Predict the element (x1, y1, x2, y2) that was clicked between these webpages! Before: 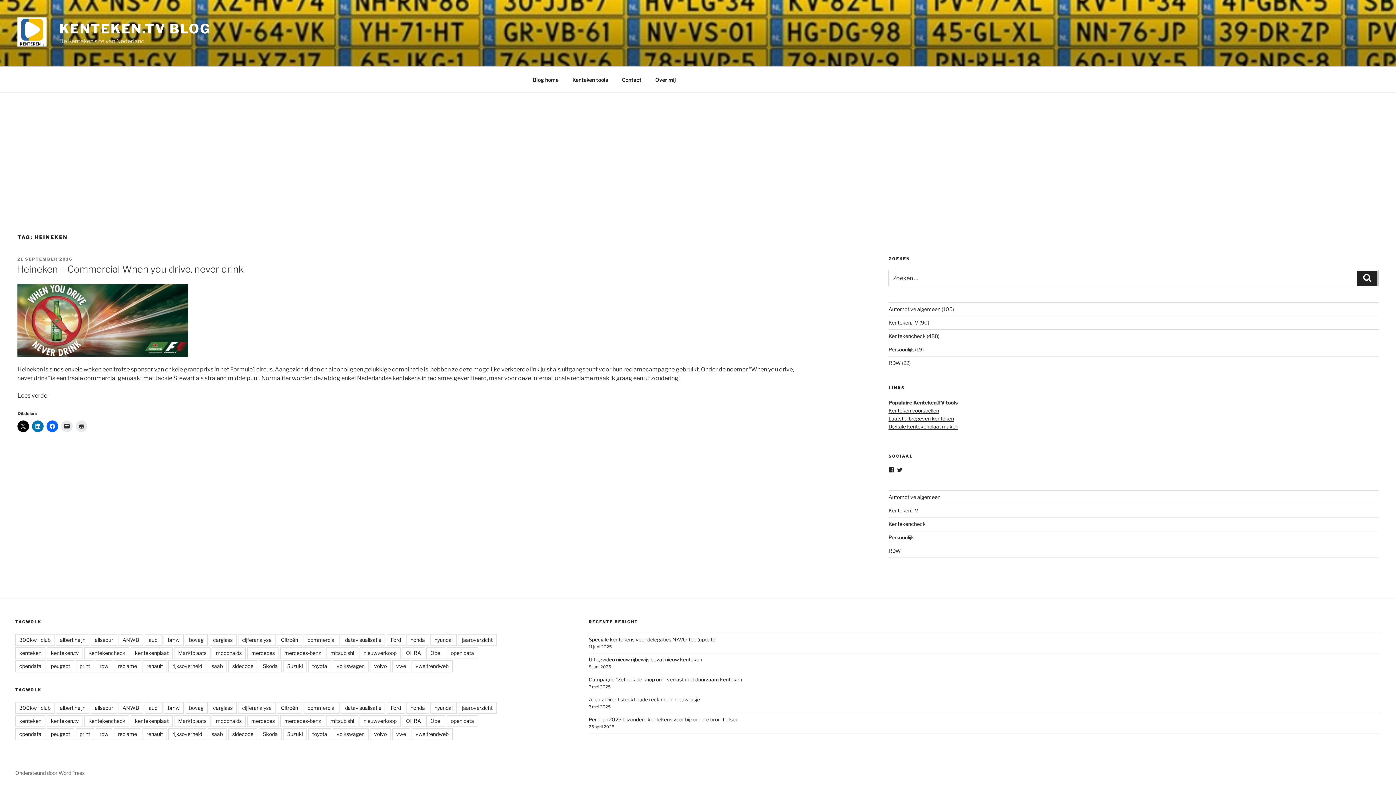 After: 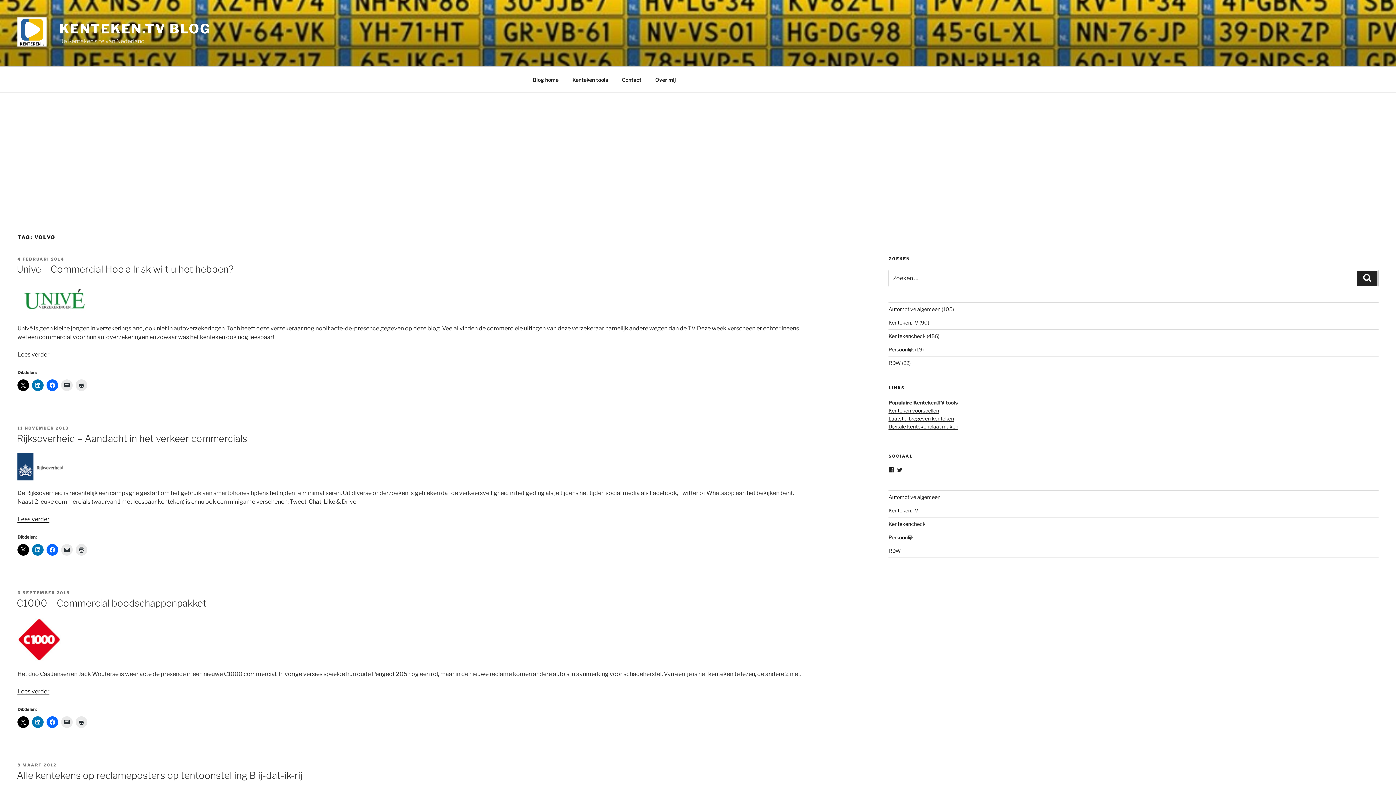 Action: bbox: (370, 728, 390, 740) label: volvo